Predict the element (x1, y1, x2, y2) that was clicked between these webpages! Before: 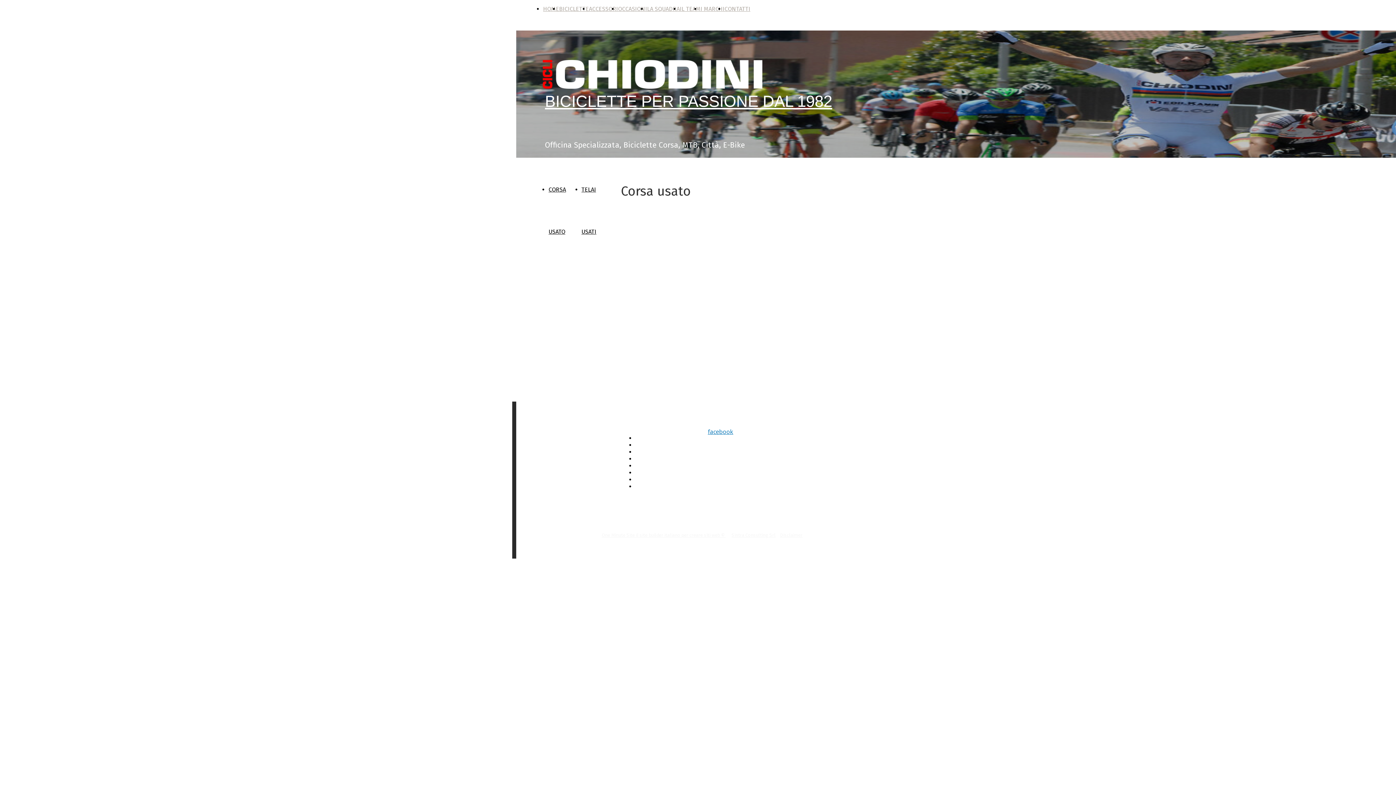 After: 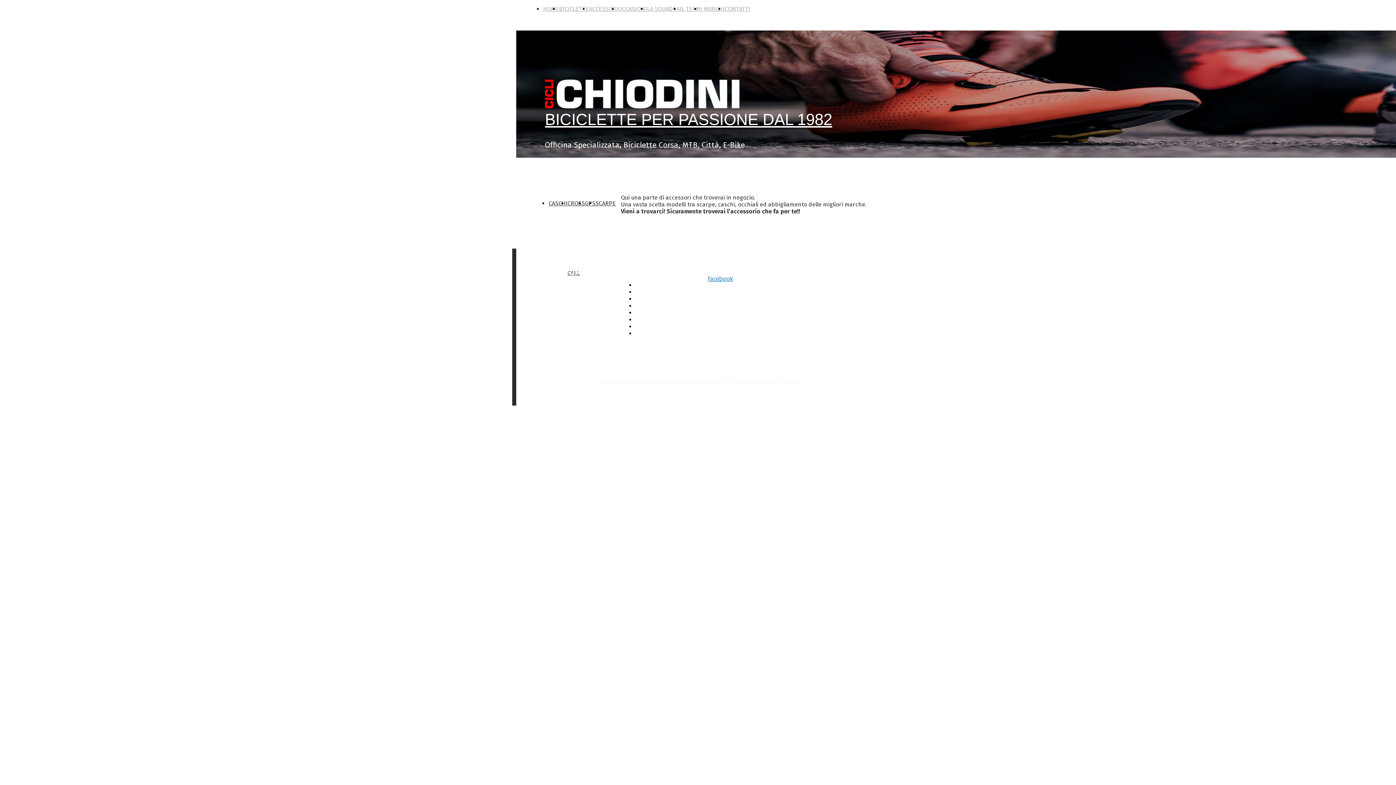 Action: label: ACCESSORI bbox: (589, 5, 618, 12)